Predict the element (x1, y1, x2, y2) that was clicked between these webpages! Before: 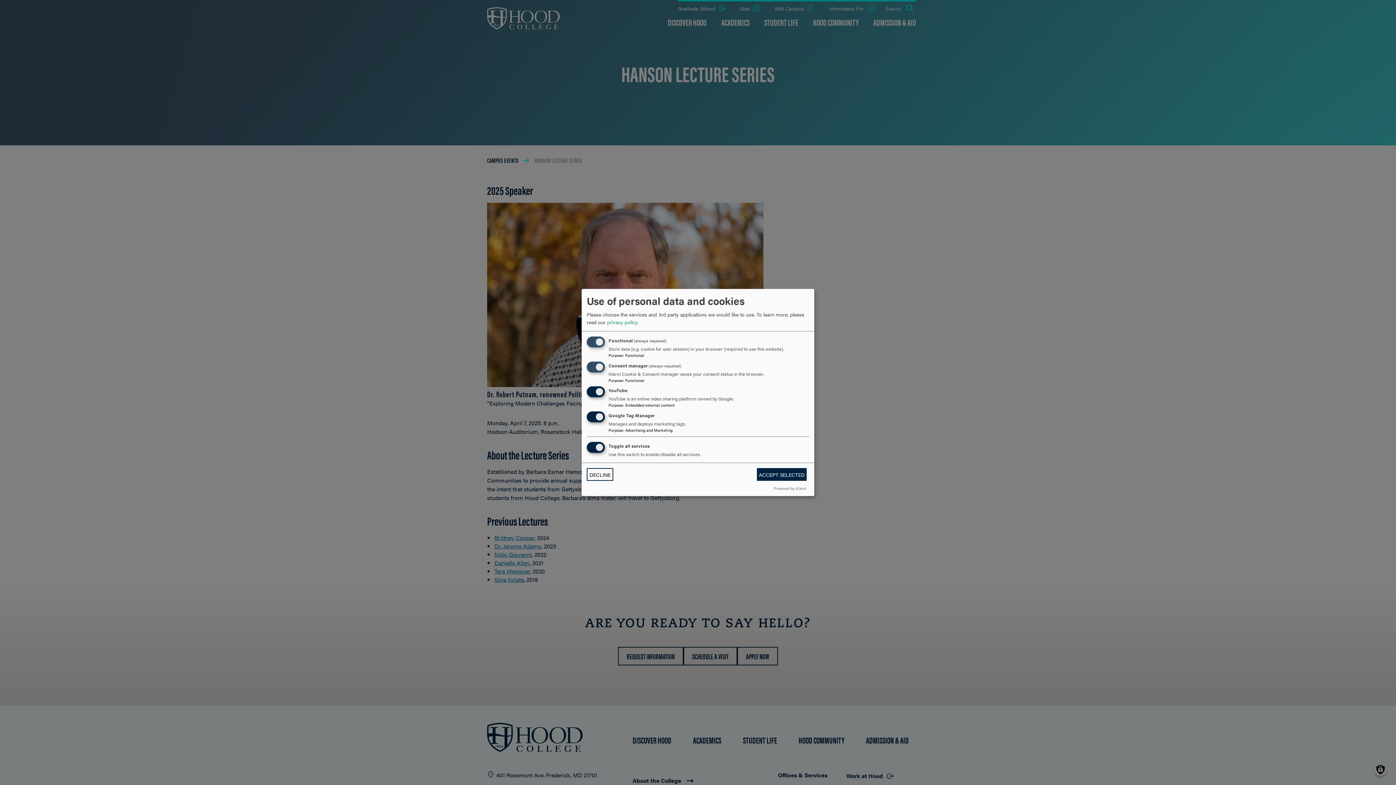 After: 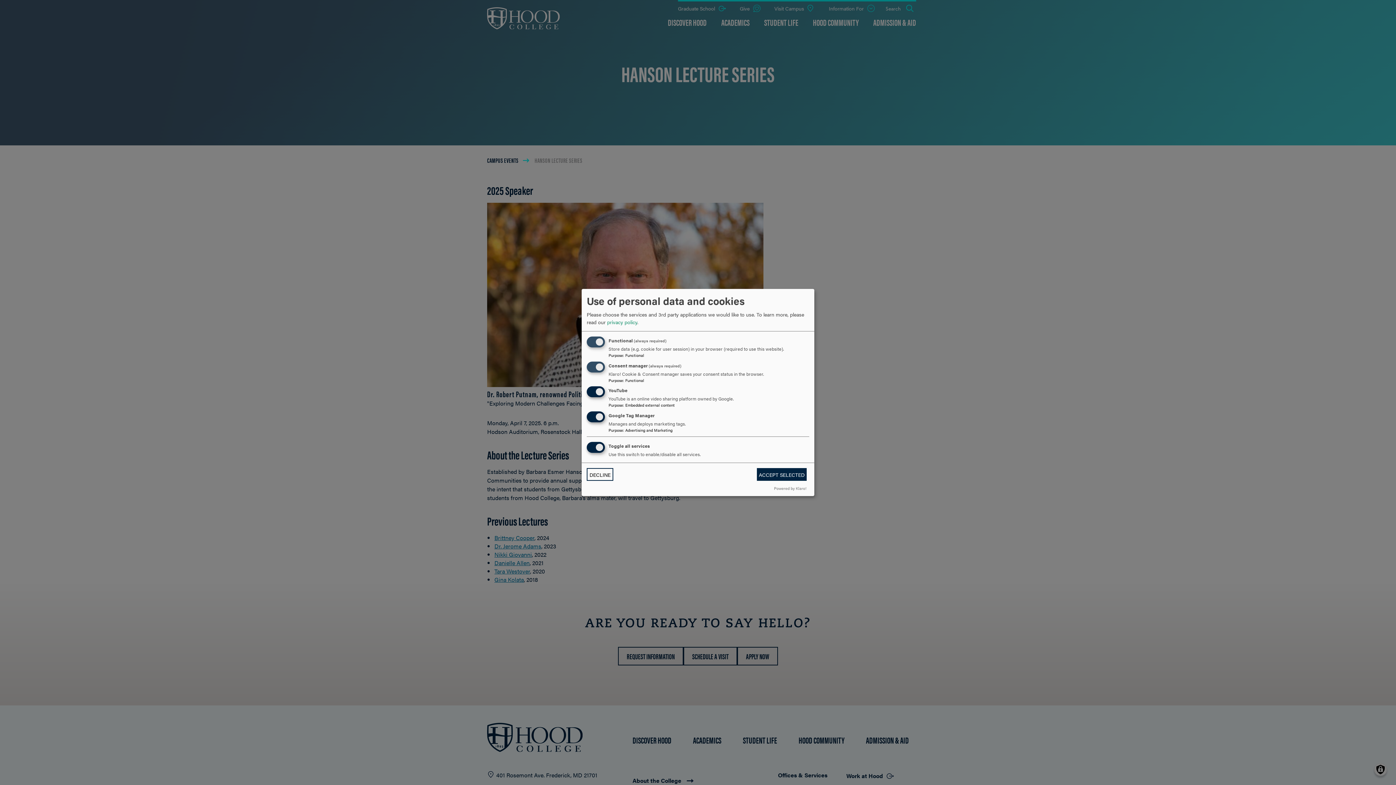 Action: label: privacy policy bbox: (607, 318, 637, 325)